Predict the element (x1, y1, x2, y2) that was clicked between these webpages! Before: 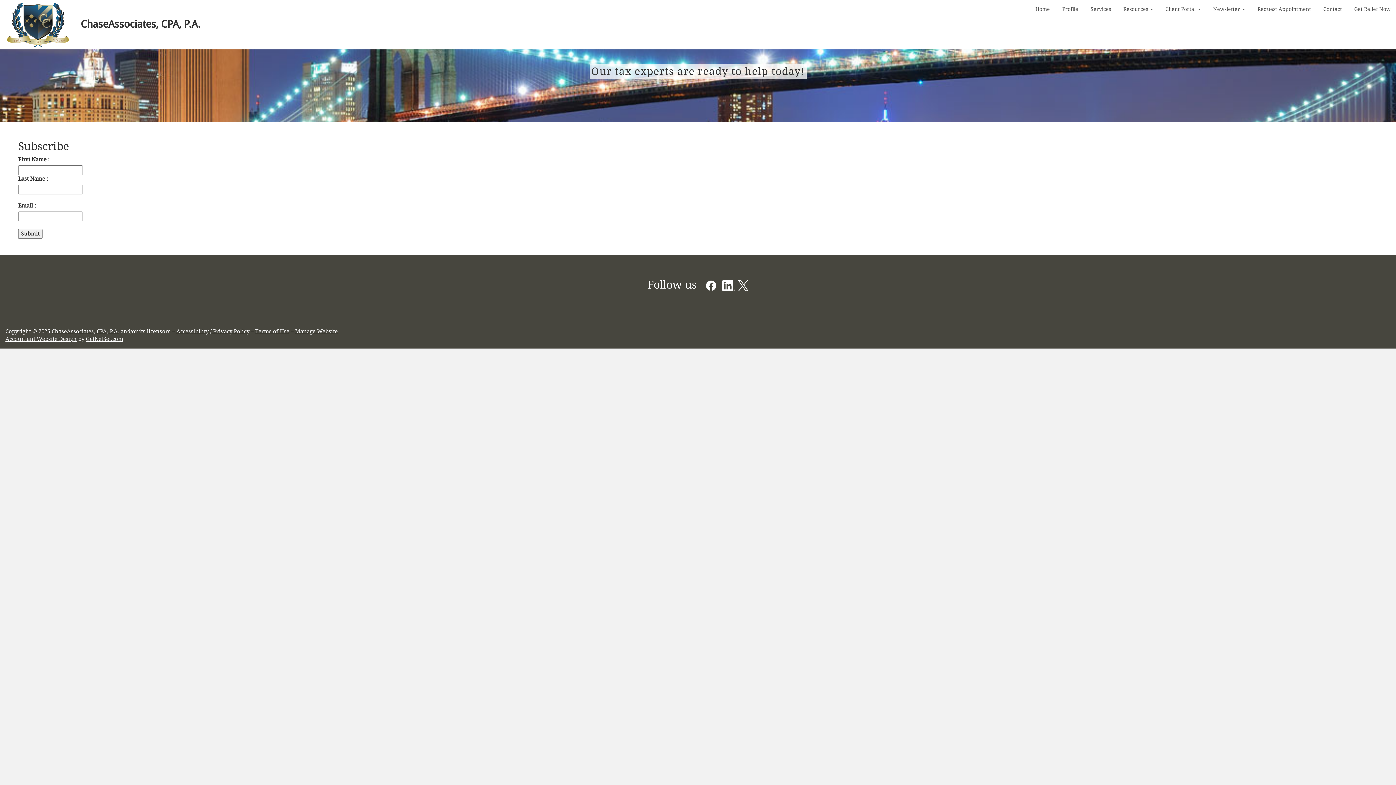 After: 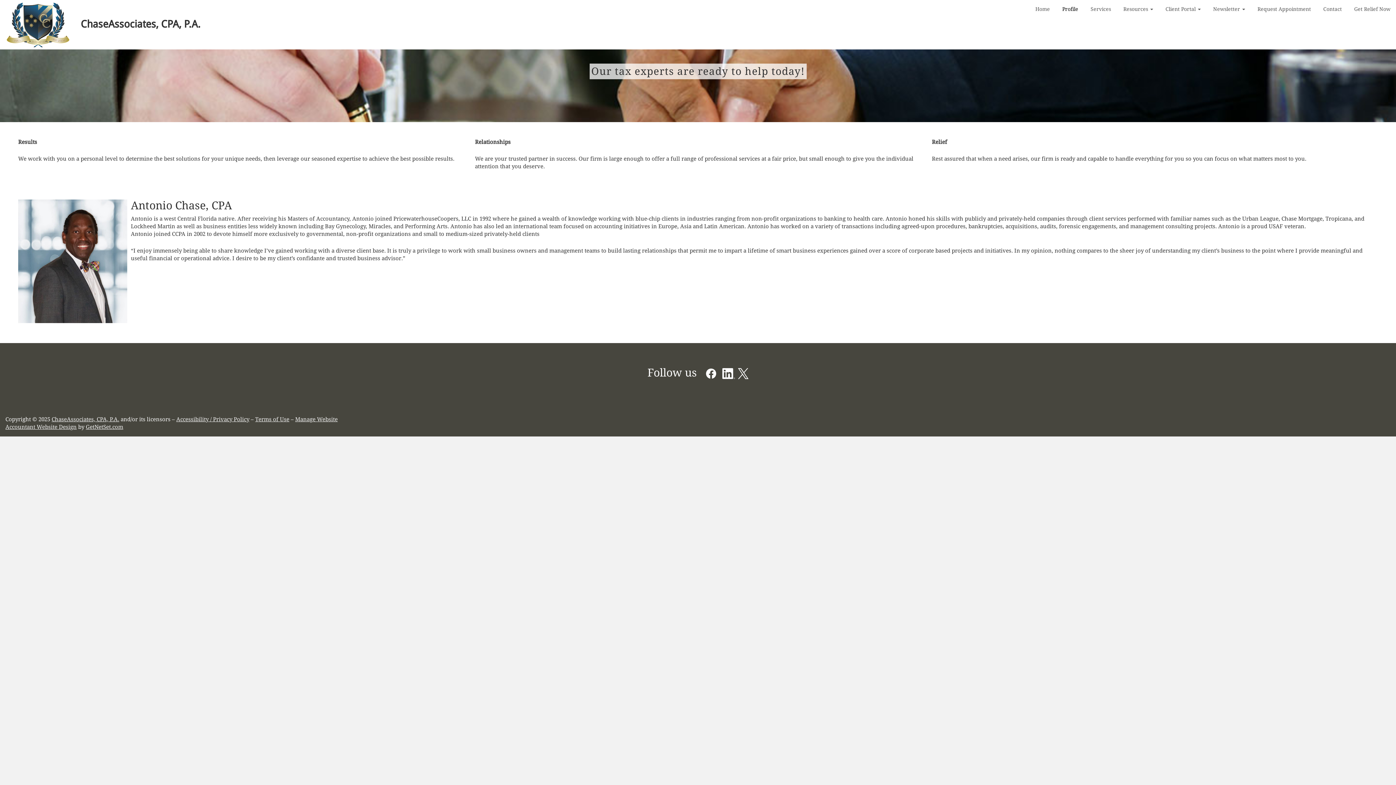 Action: bbox: (1057, 0, 1084, 18) label: Profile